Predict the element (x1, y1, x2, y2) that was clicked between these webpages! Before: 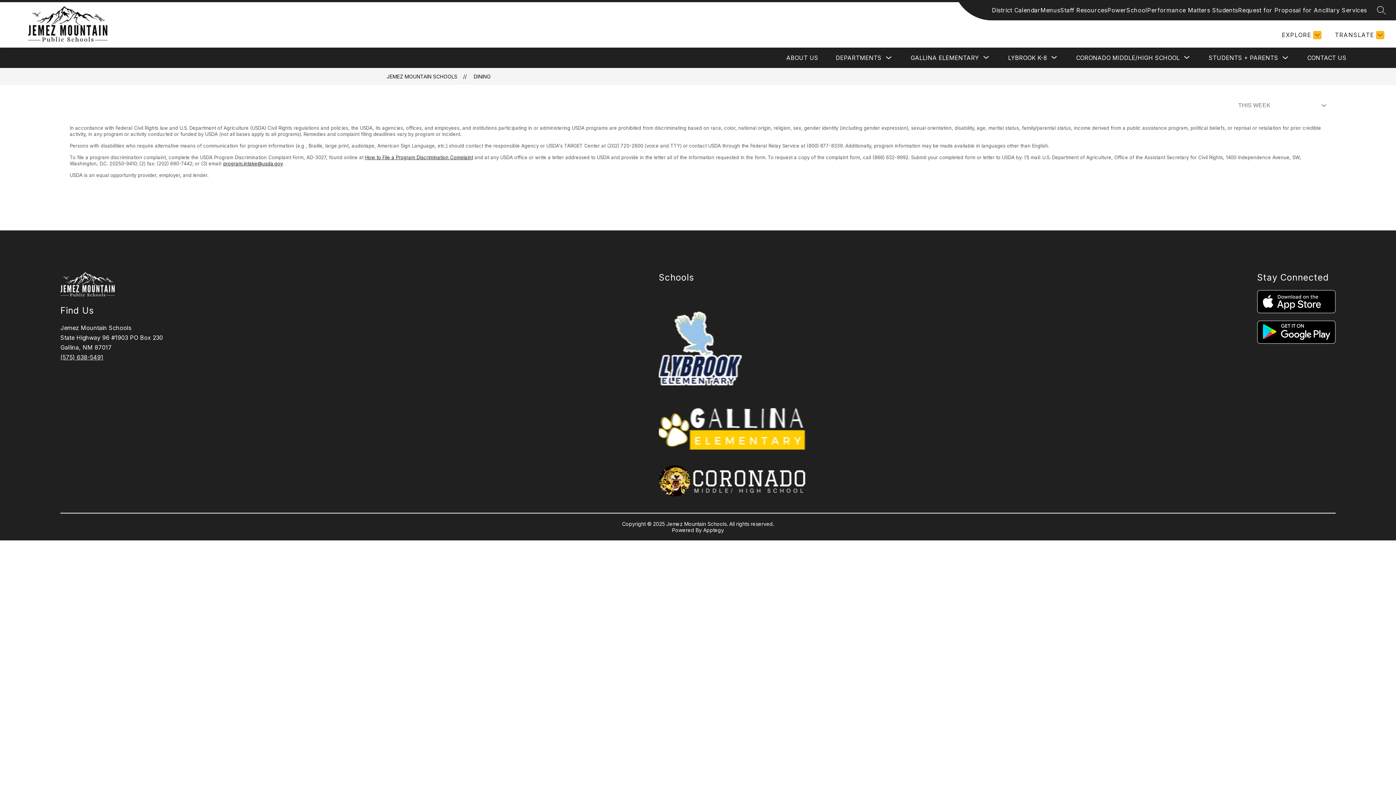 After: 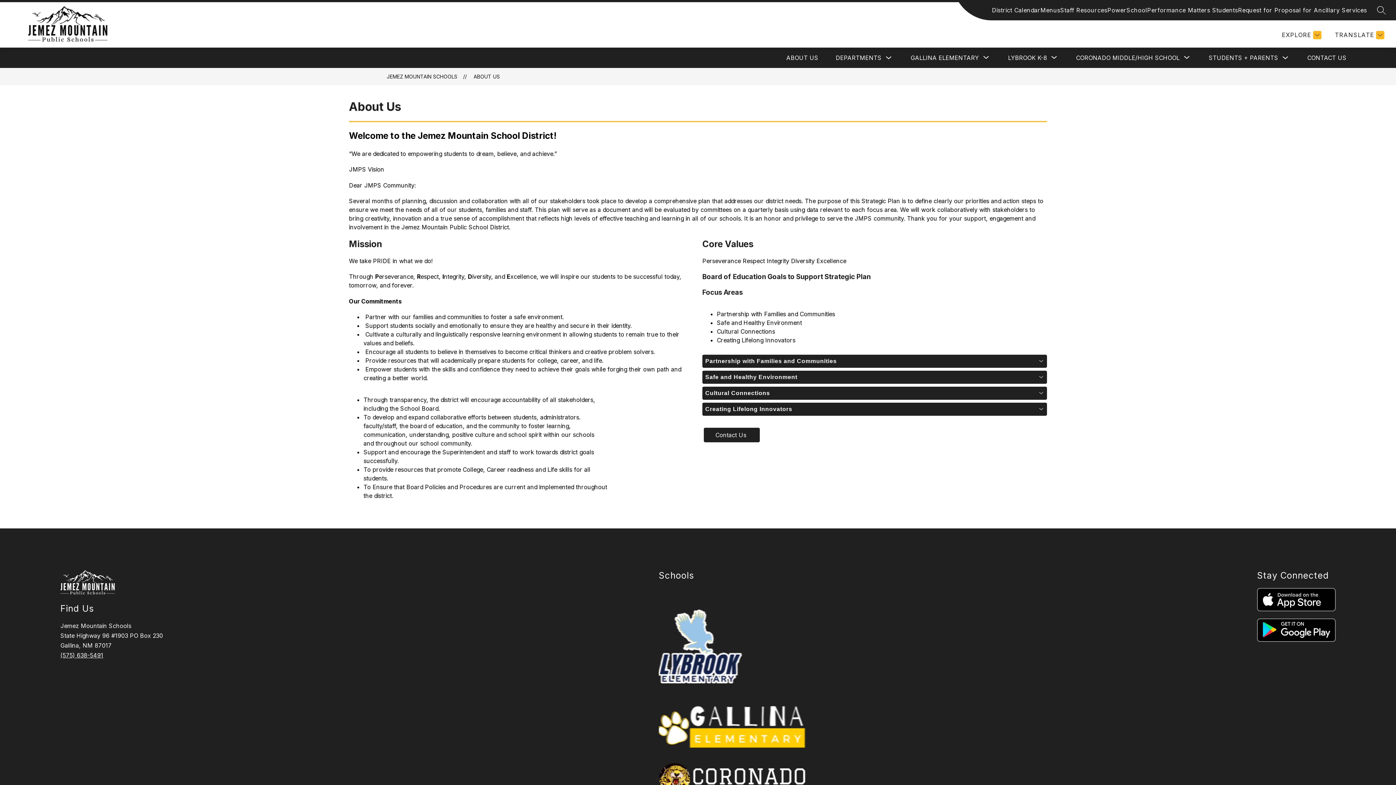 Action: bbox: (786, 54, 818, 61) label: ABOUT US